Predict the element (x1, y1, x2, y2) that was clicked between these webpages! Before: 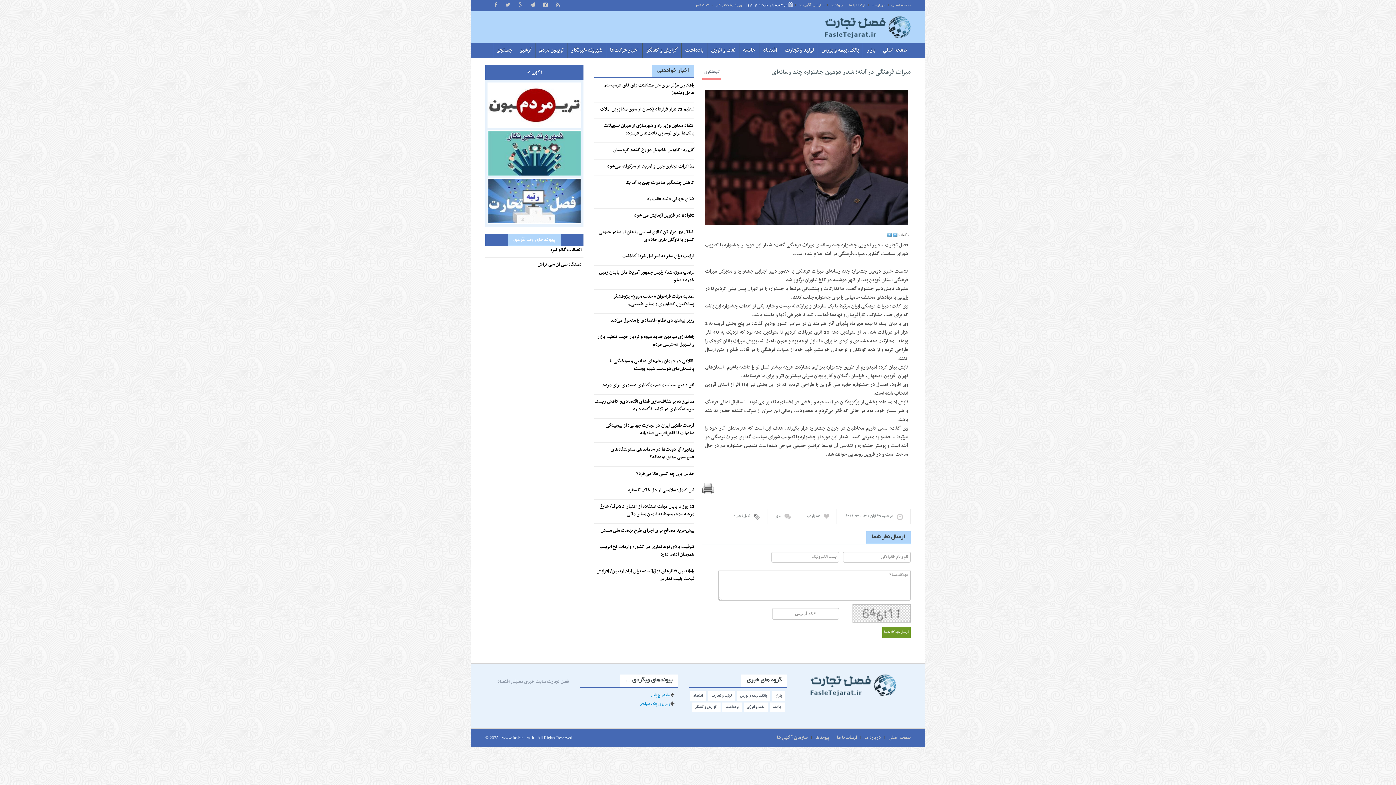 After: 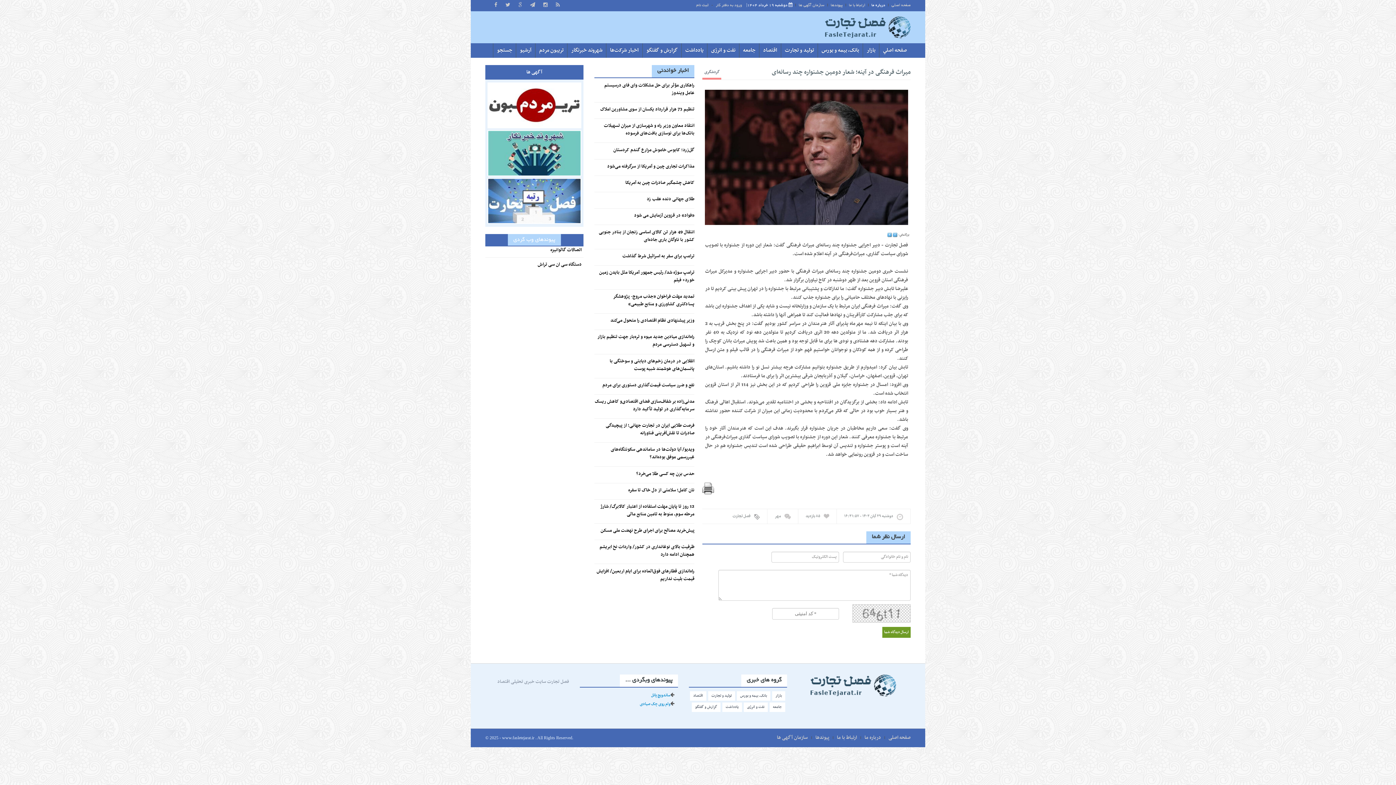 Action: bbox: (869, 3, 887, 7) label: درباره ما